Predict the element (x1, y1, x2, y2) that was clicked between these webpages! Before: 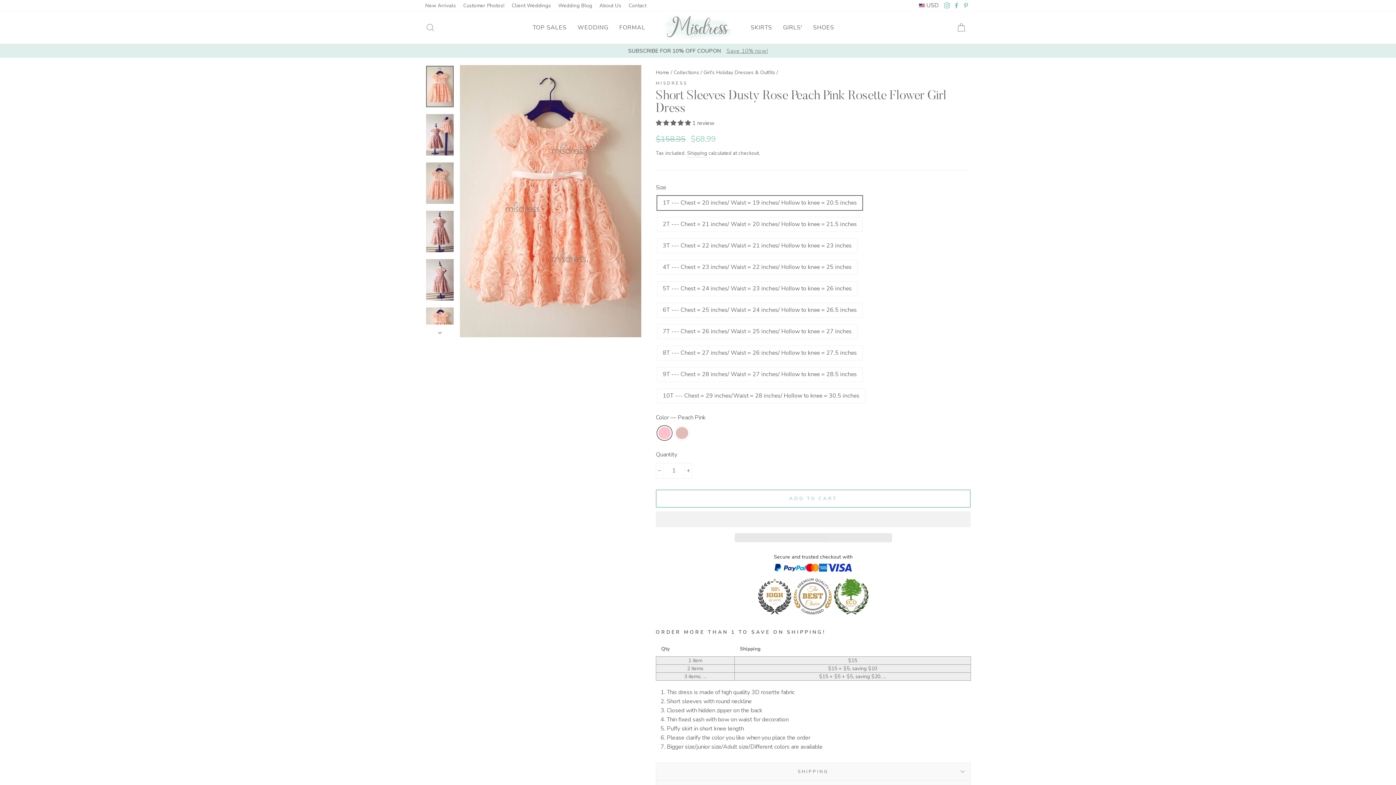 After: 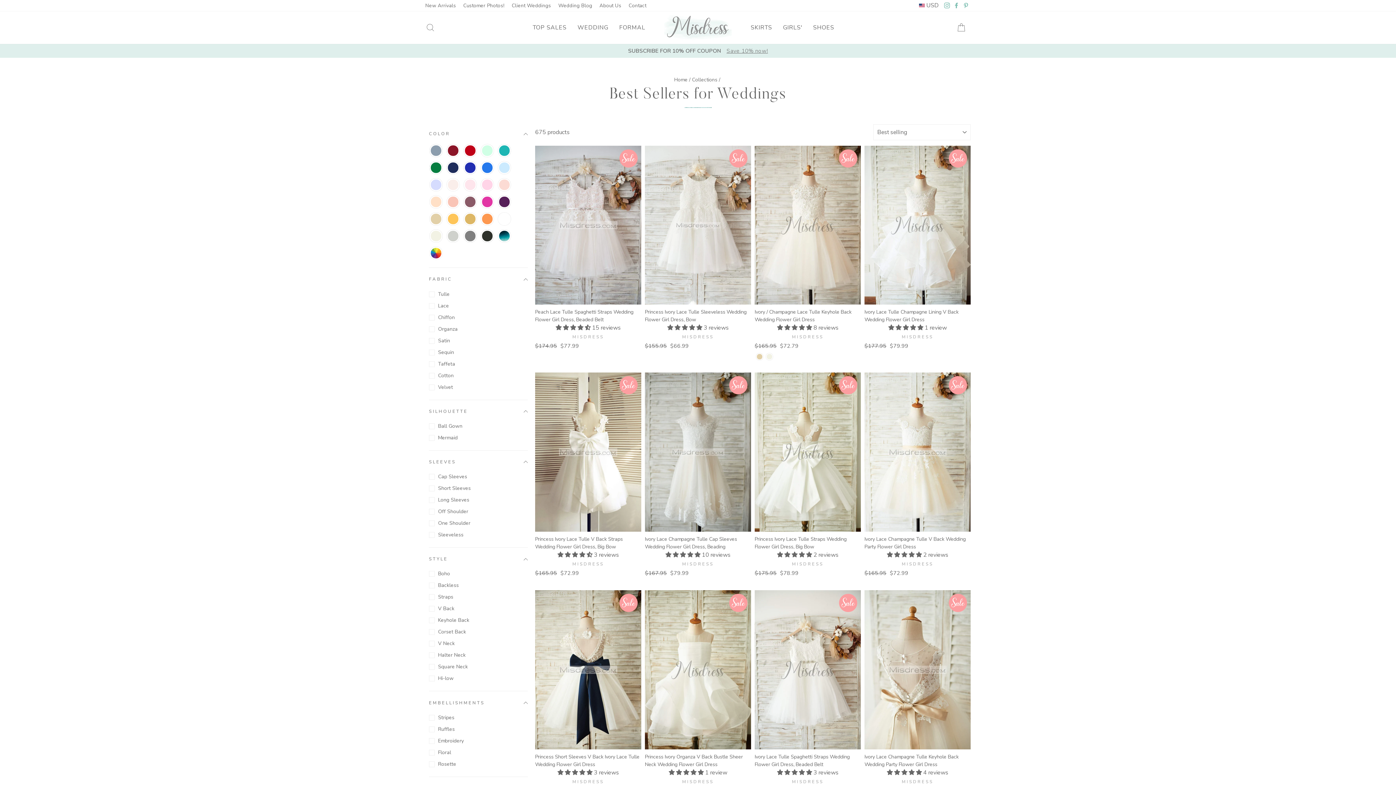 Action: bbox: (572, 20, 613, 34) label: WEDDING